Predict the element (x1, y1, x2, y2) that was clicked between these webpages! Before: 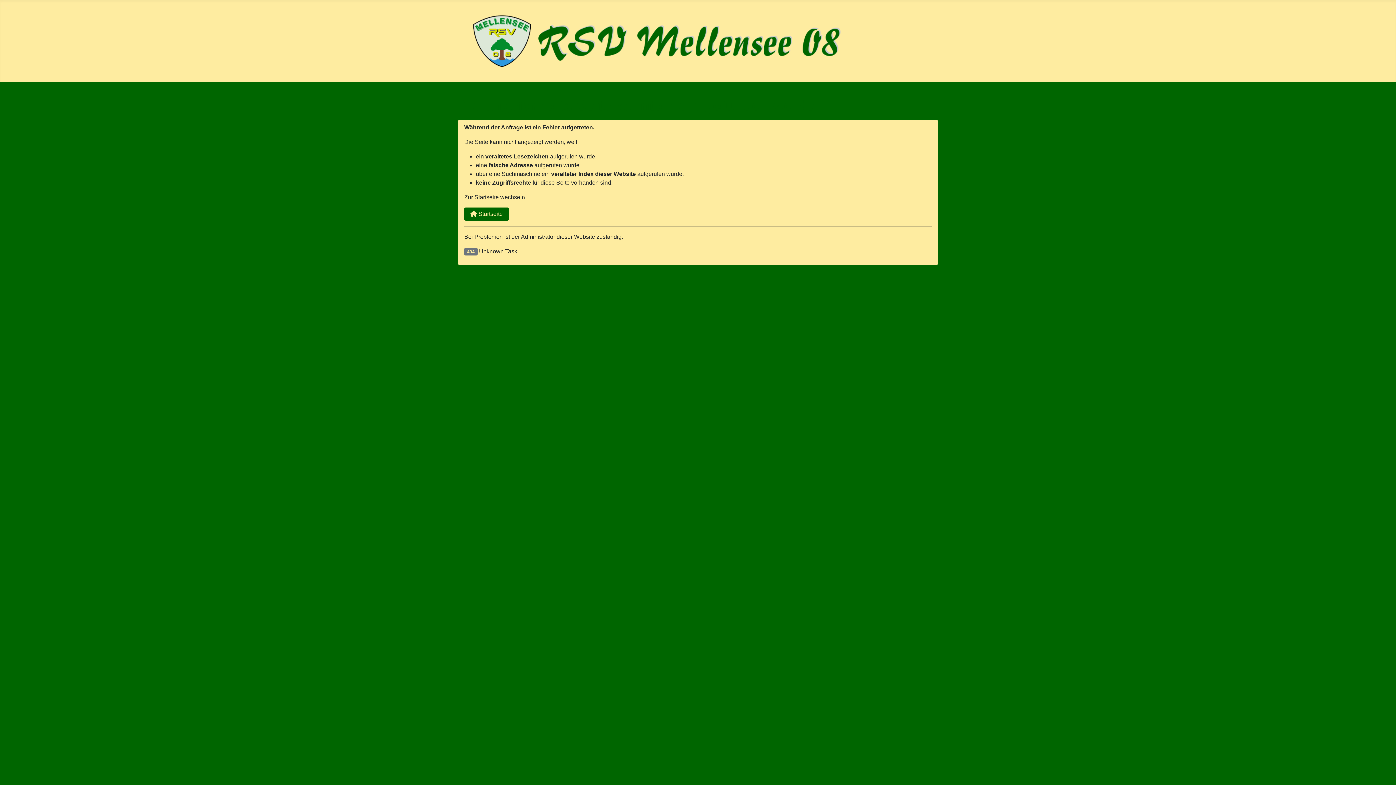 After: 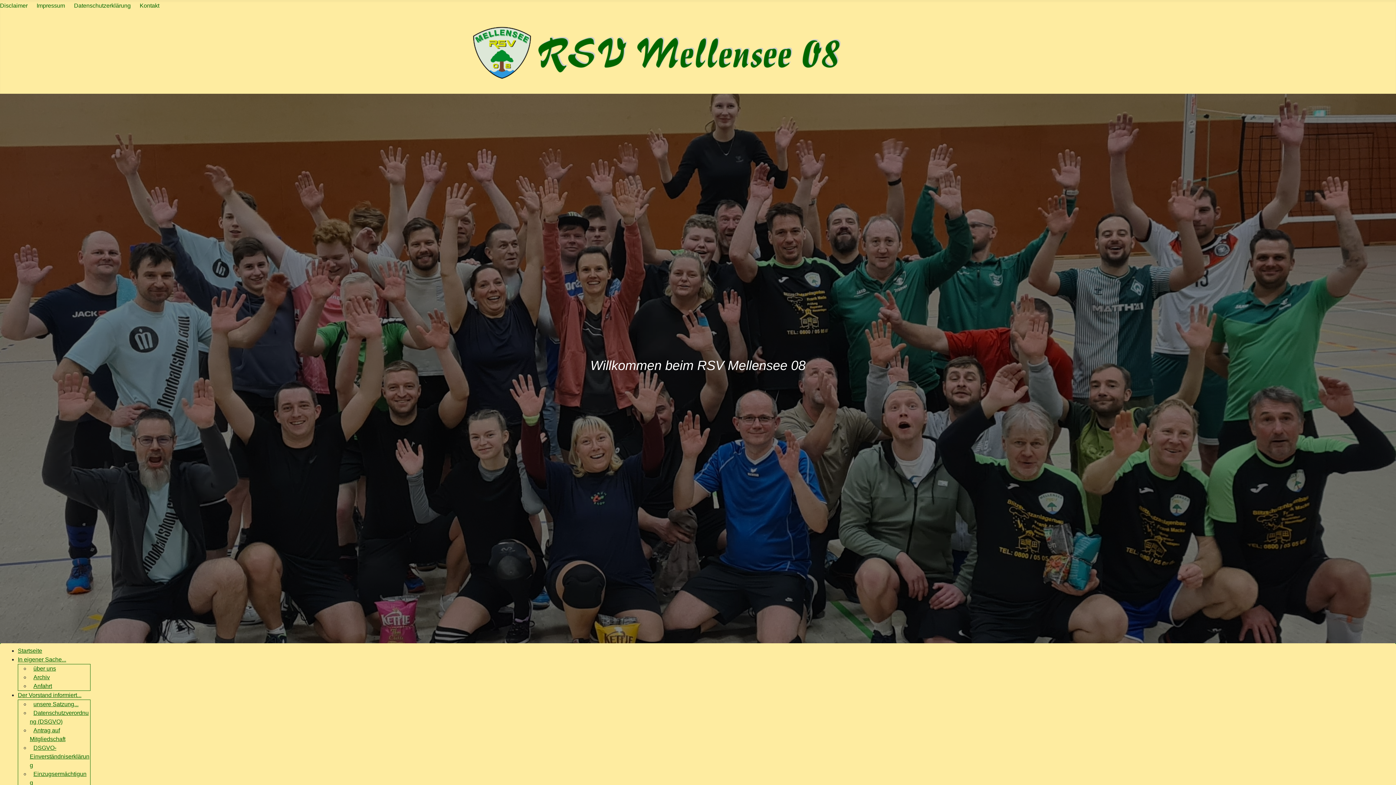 Action: bbox: (461, 33, 861, 46)